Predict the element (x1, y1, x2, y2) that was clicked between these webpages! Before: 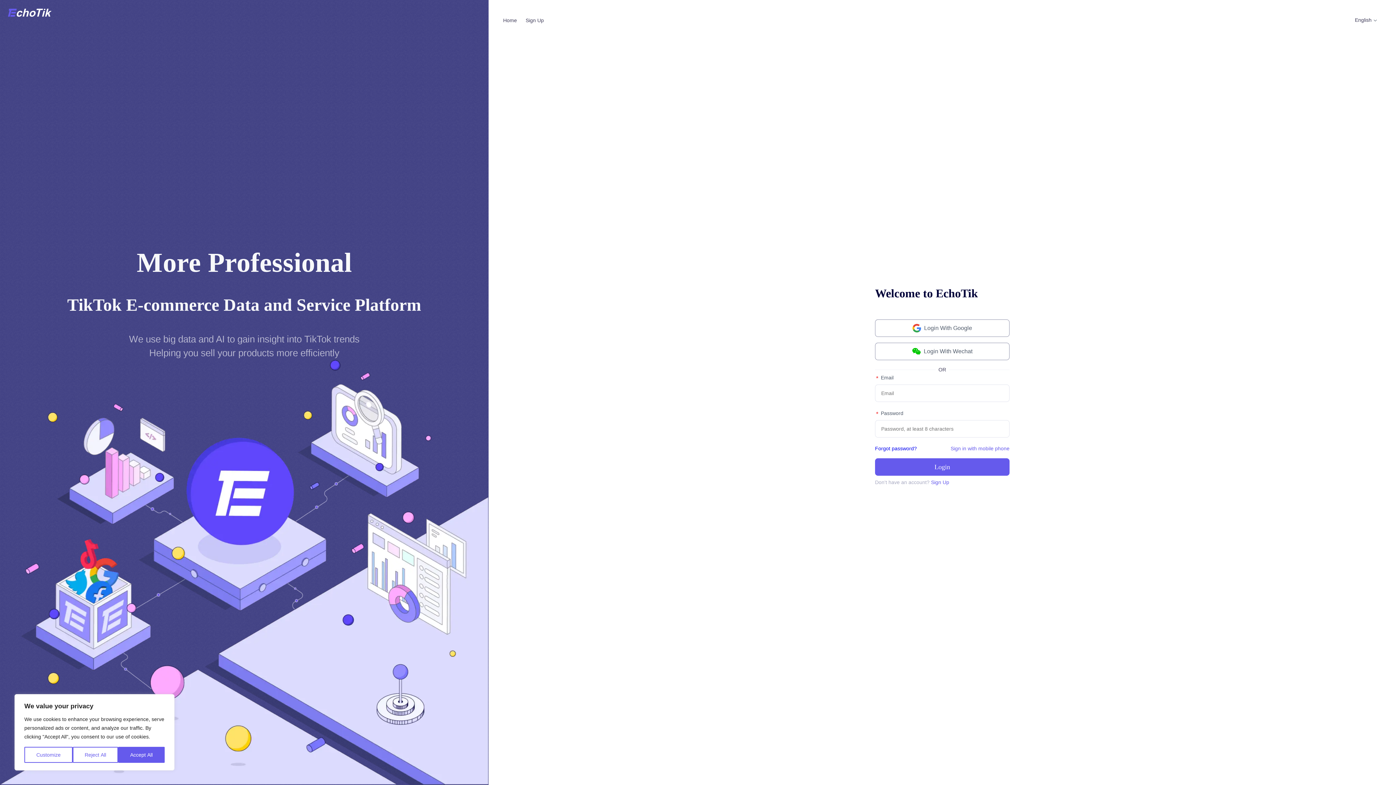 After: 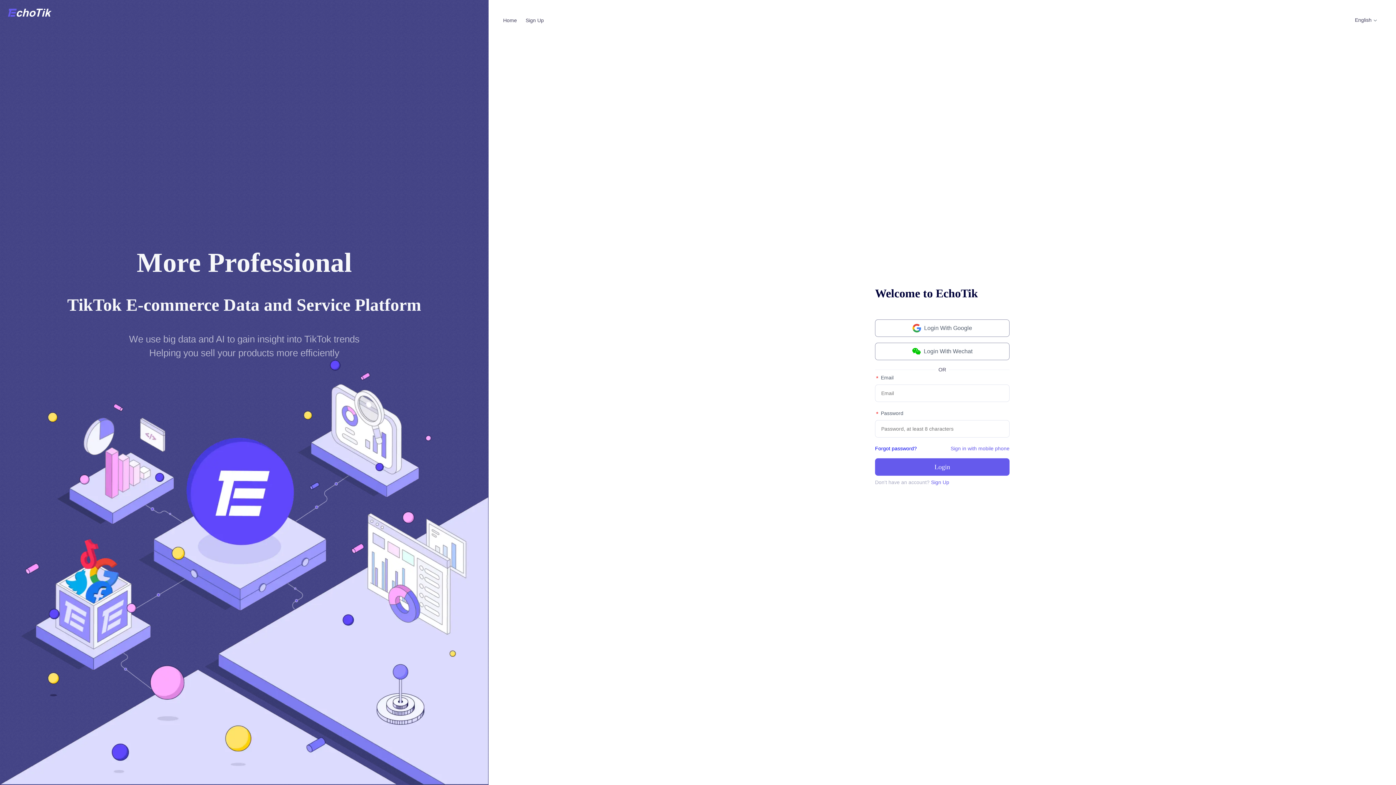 Action: label: Accept All bbox: (118, 747, 164, 763)